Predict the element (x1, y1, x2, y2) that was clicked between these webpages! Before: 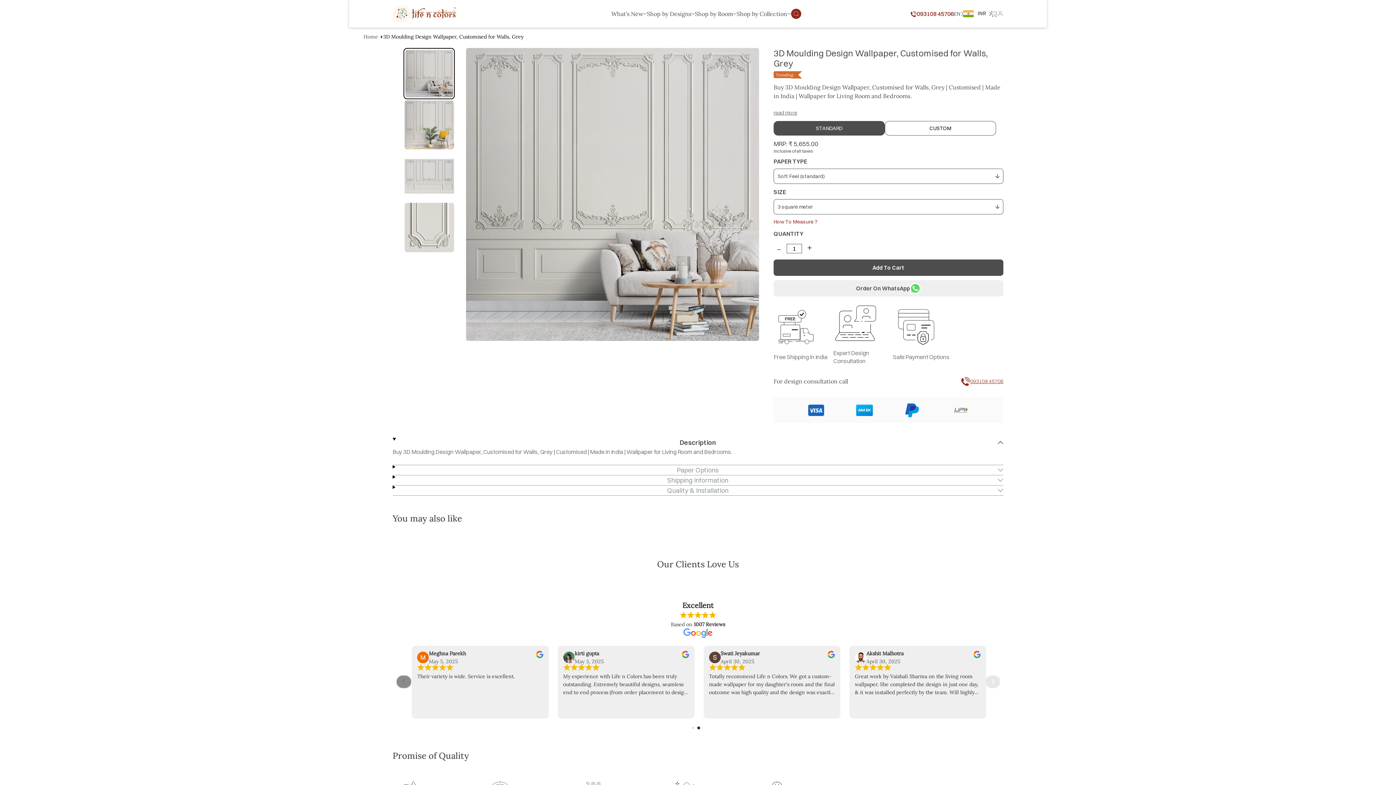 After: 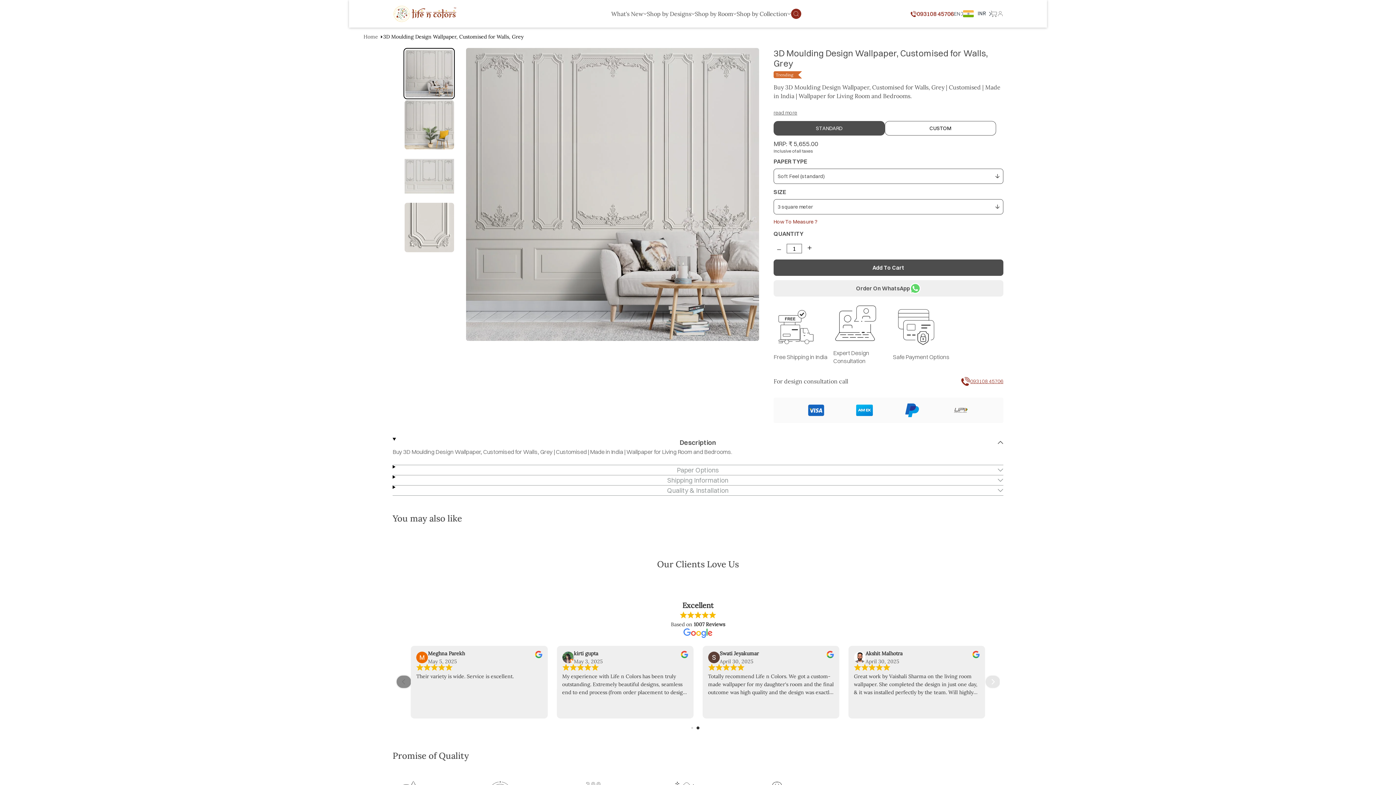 Action: label: review the reviwers bbox: (826, 653, 834, 659)